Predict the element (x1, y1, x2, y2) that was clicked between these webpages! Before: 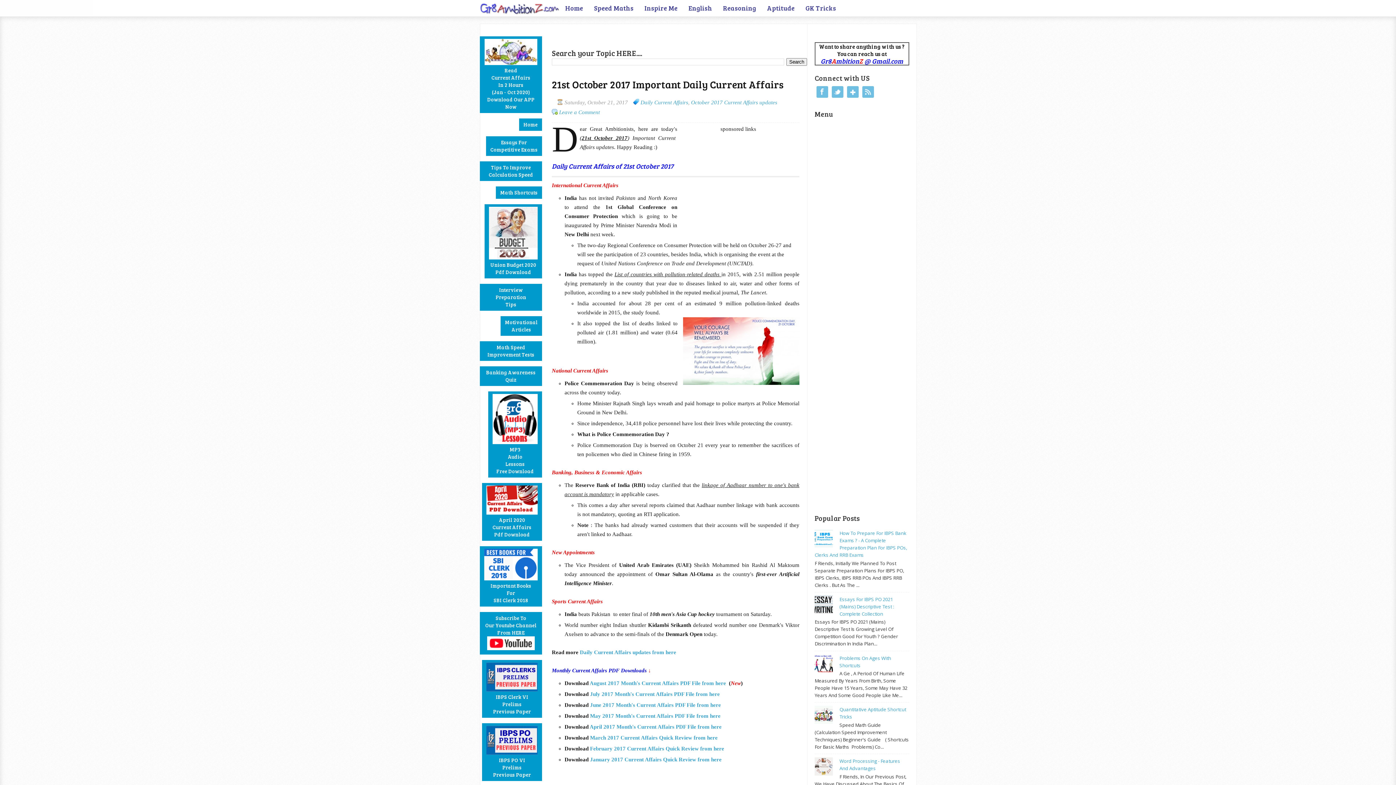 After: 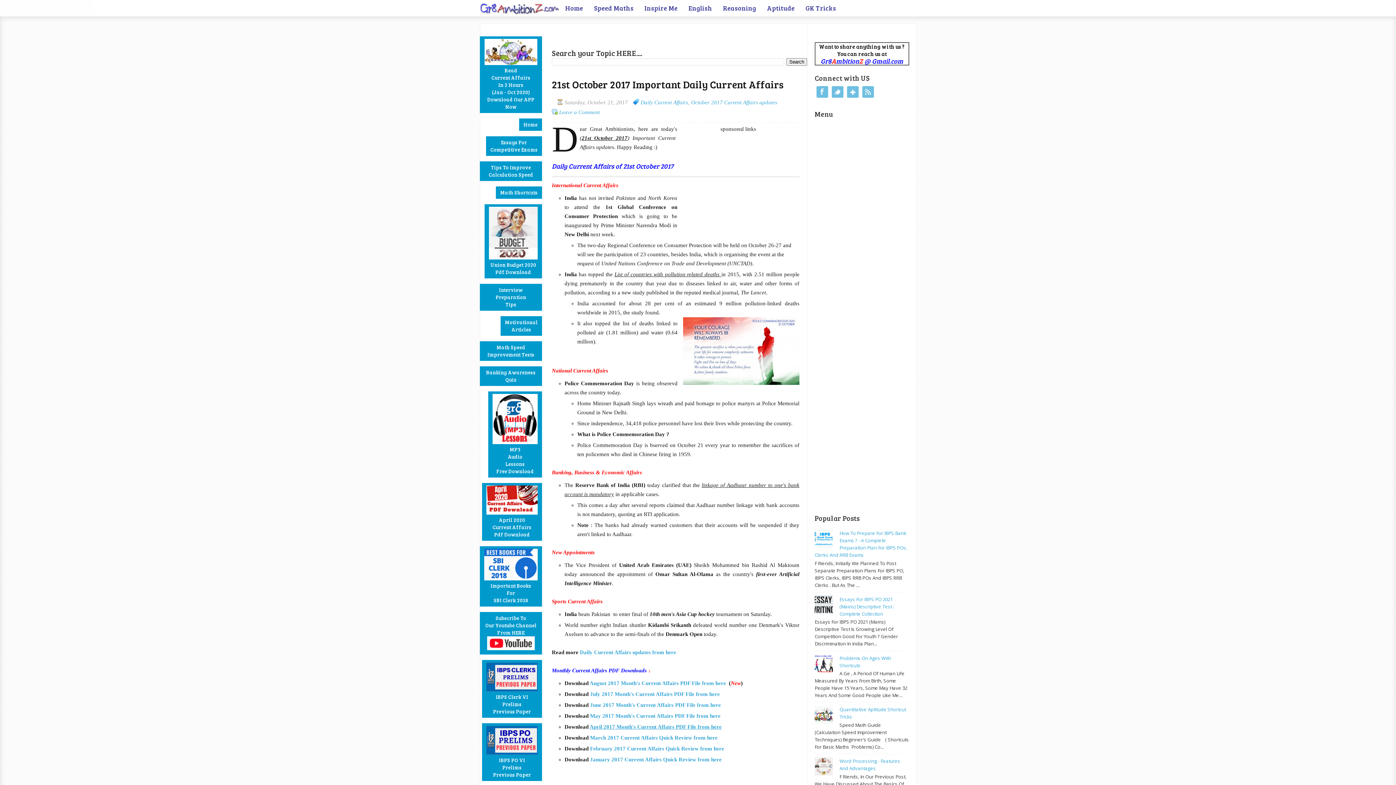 Action: bbox: (589, 724, 721, 730) label: April 2017 Month's Current Affairs PDF File from here